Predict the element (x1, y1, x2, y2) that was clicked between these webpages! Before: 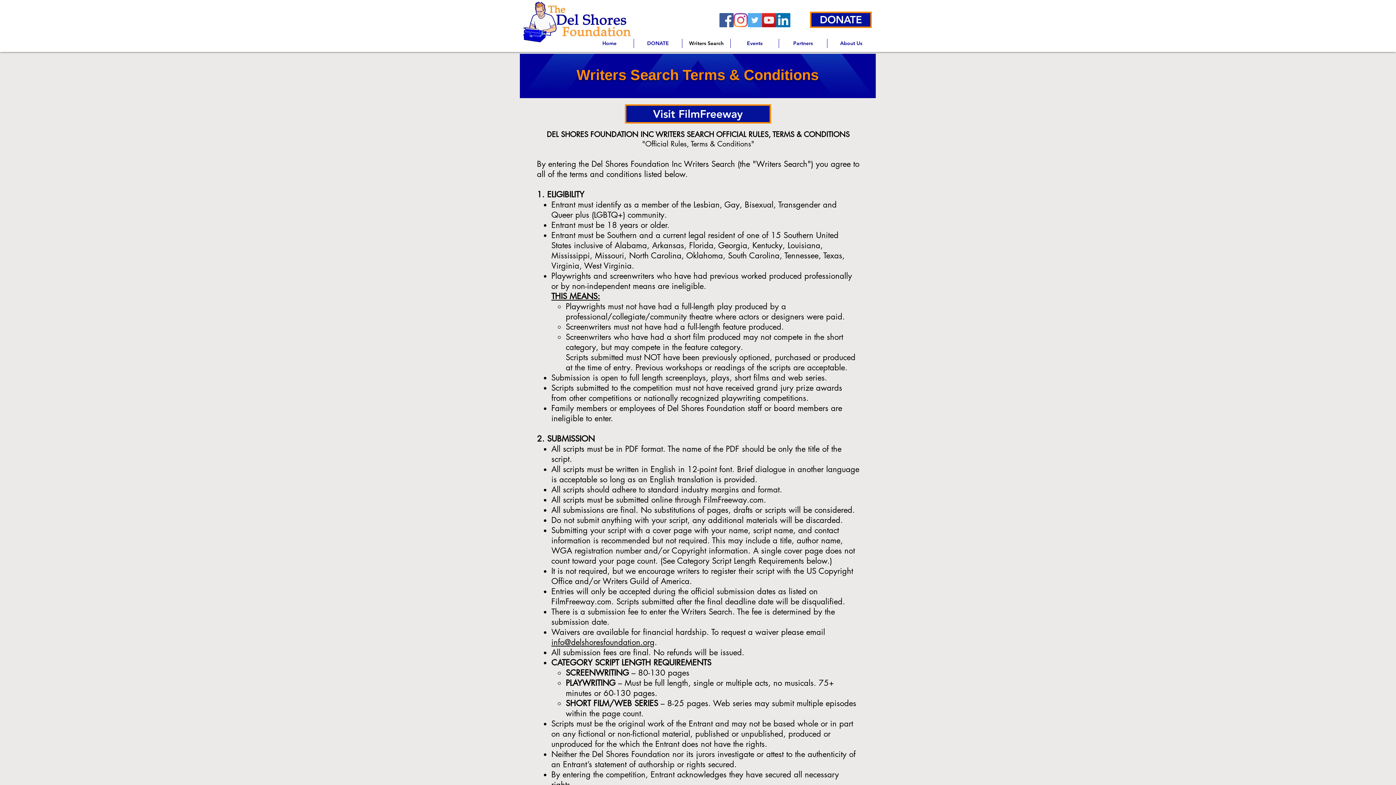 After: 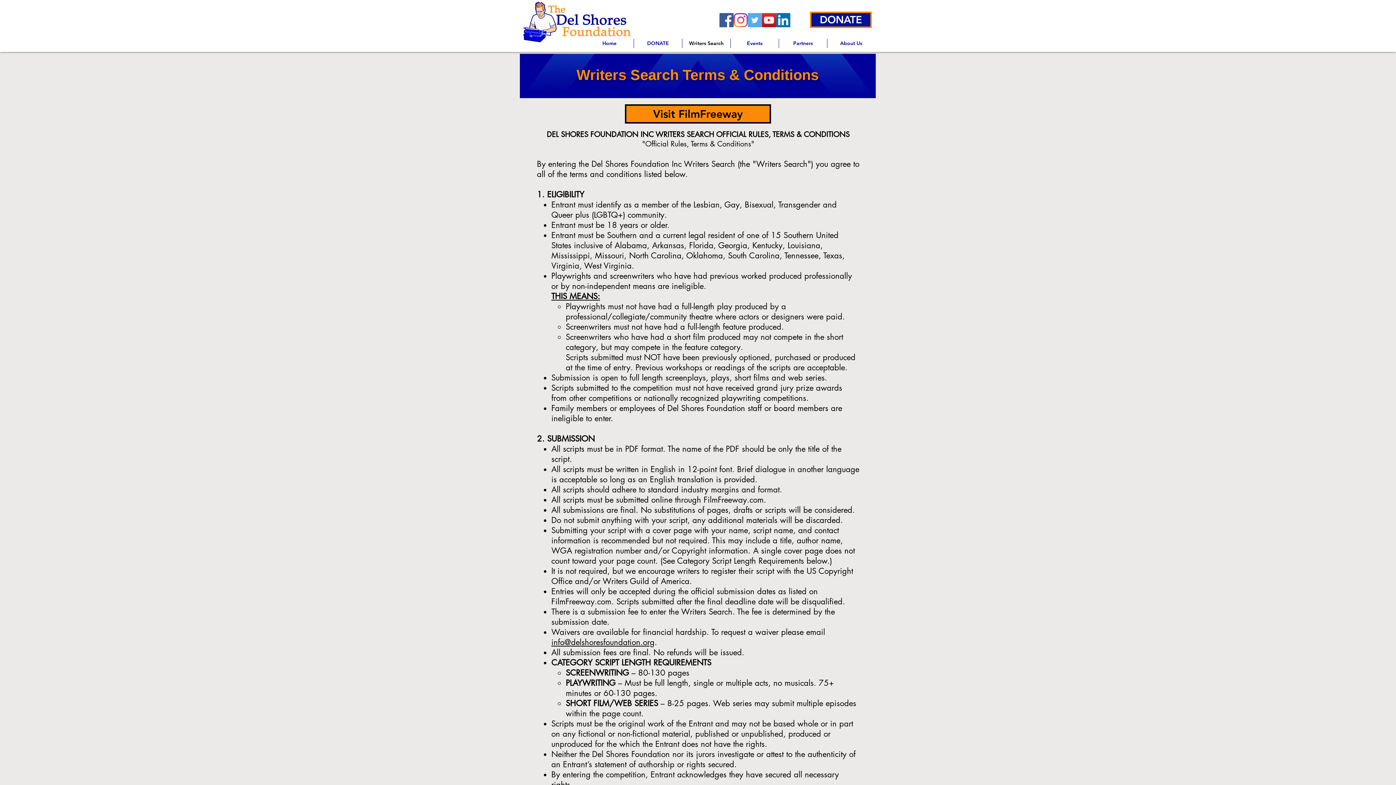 Action: bbox: (625, 104, 771, 123) label: Visit FilmFreeway